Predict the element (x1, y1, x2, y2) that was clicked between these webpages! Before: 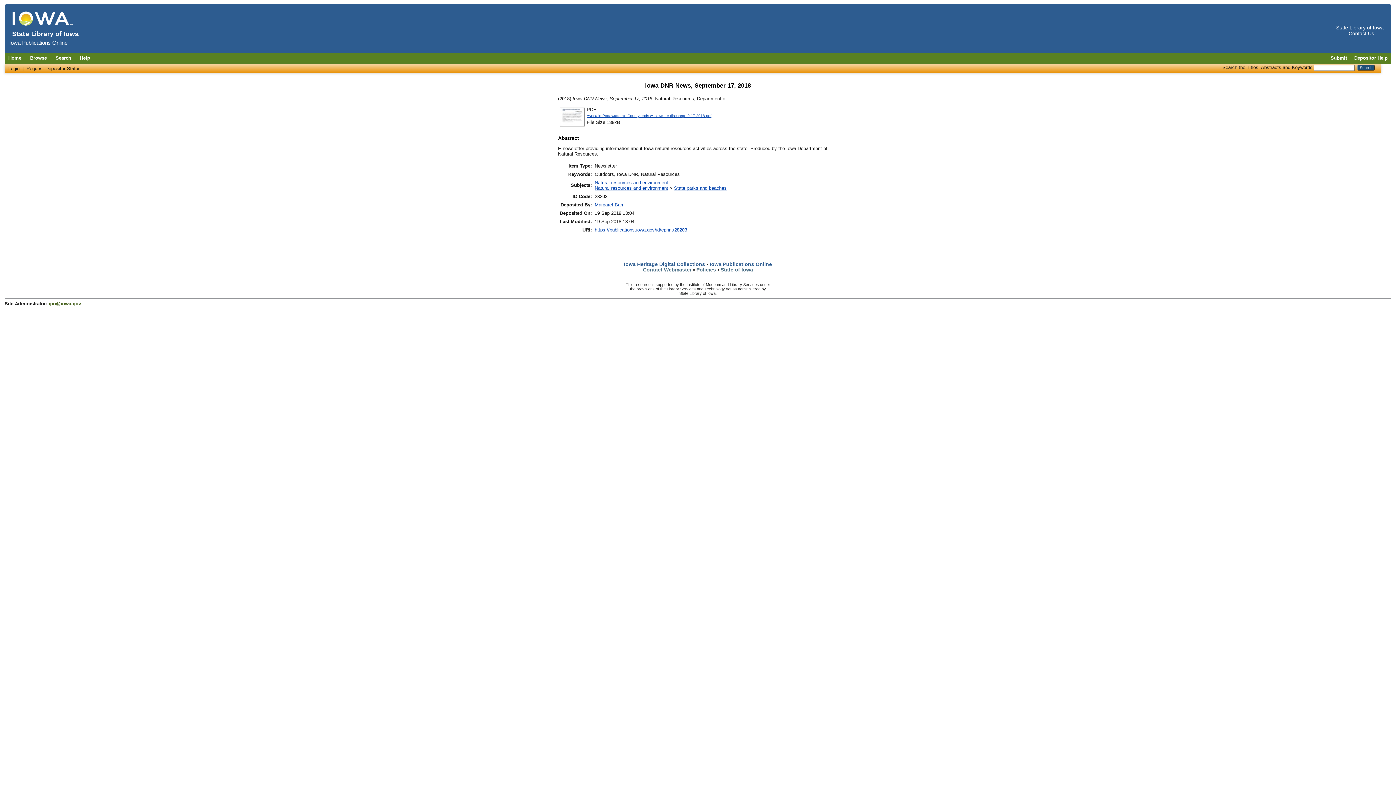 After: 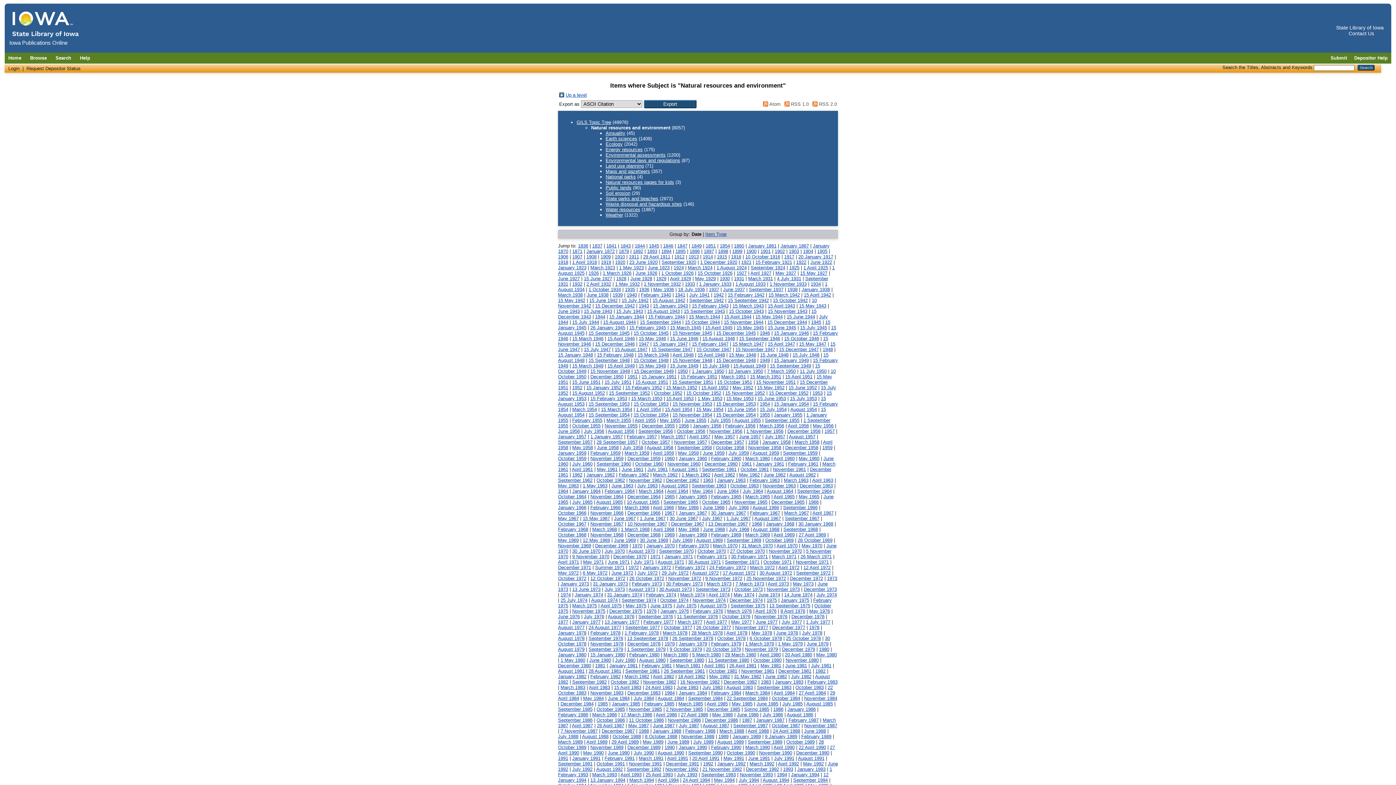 Action: label: Natural resources and environment bbox: (594, 179, 668, 185)